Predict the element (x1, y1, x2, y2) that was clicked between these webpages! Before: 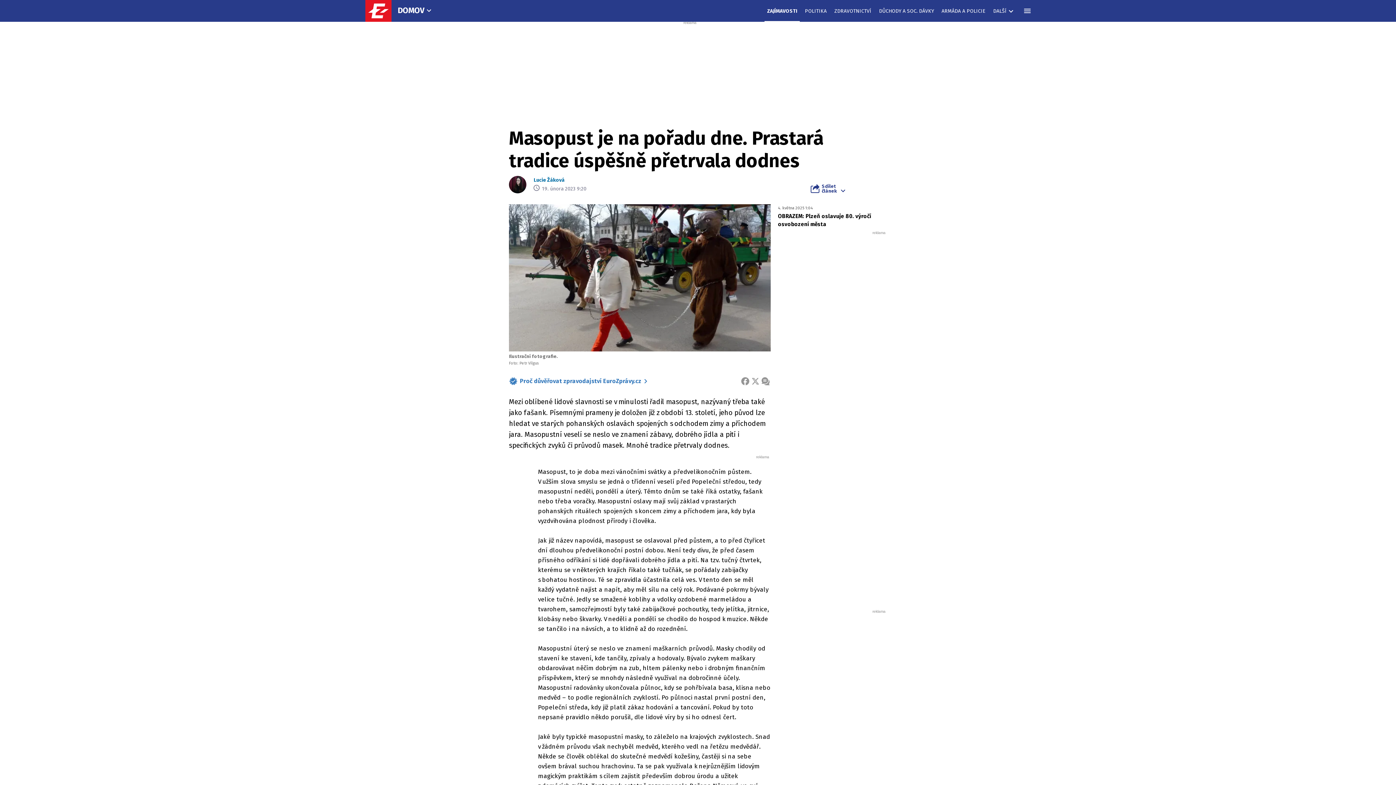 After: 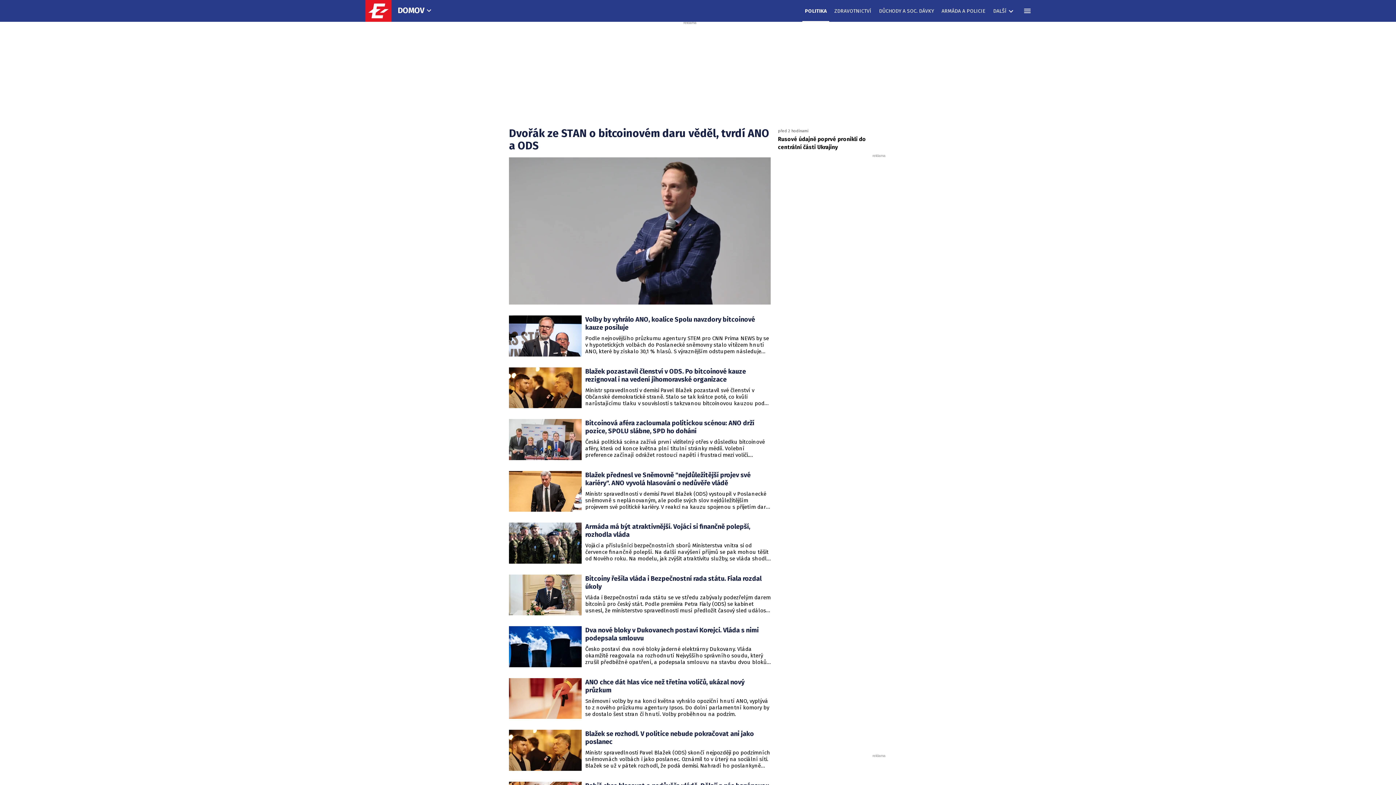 Action: label: POLITIKA bbox: (802, 0, 829, 21)